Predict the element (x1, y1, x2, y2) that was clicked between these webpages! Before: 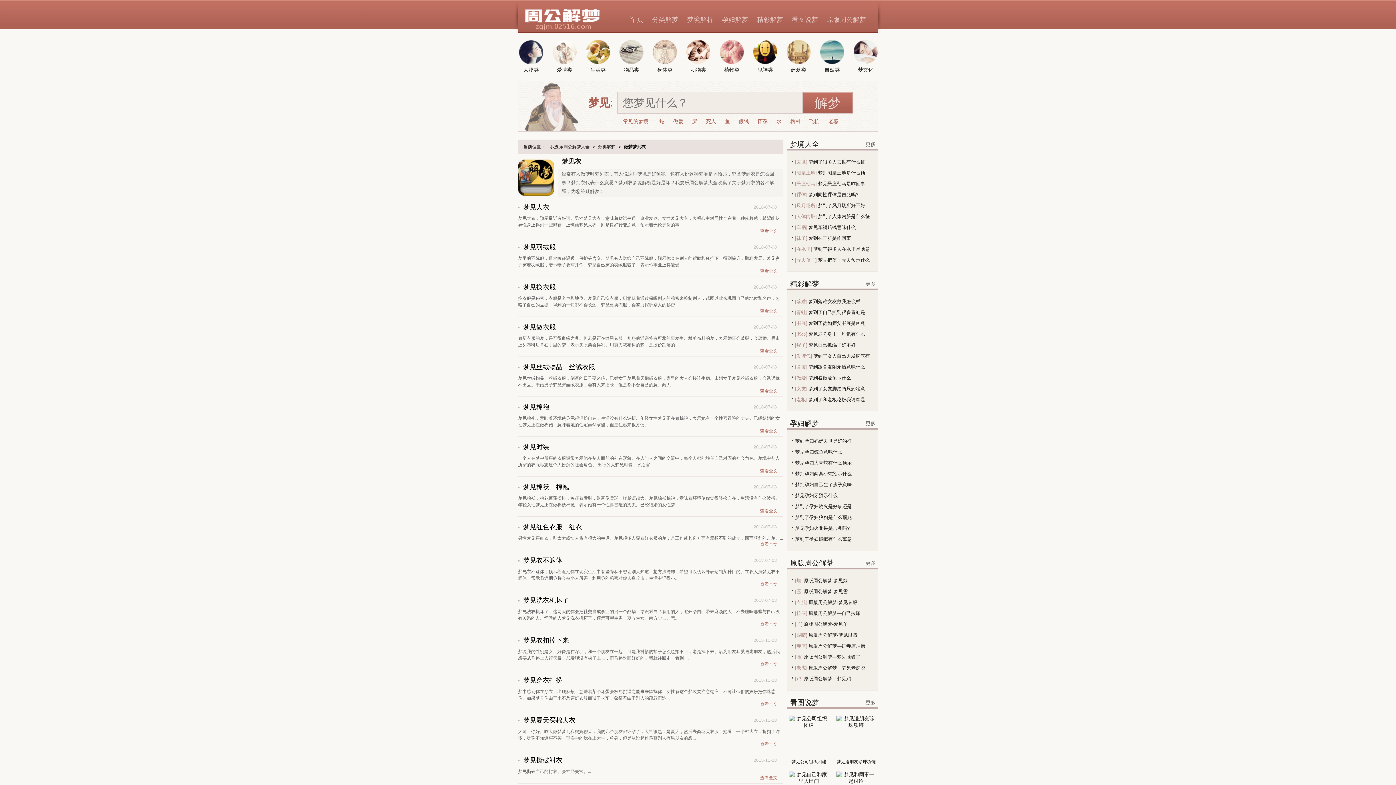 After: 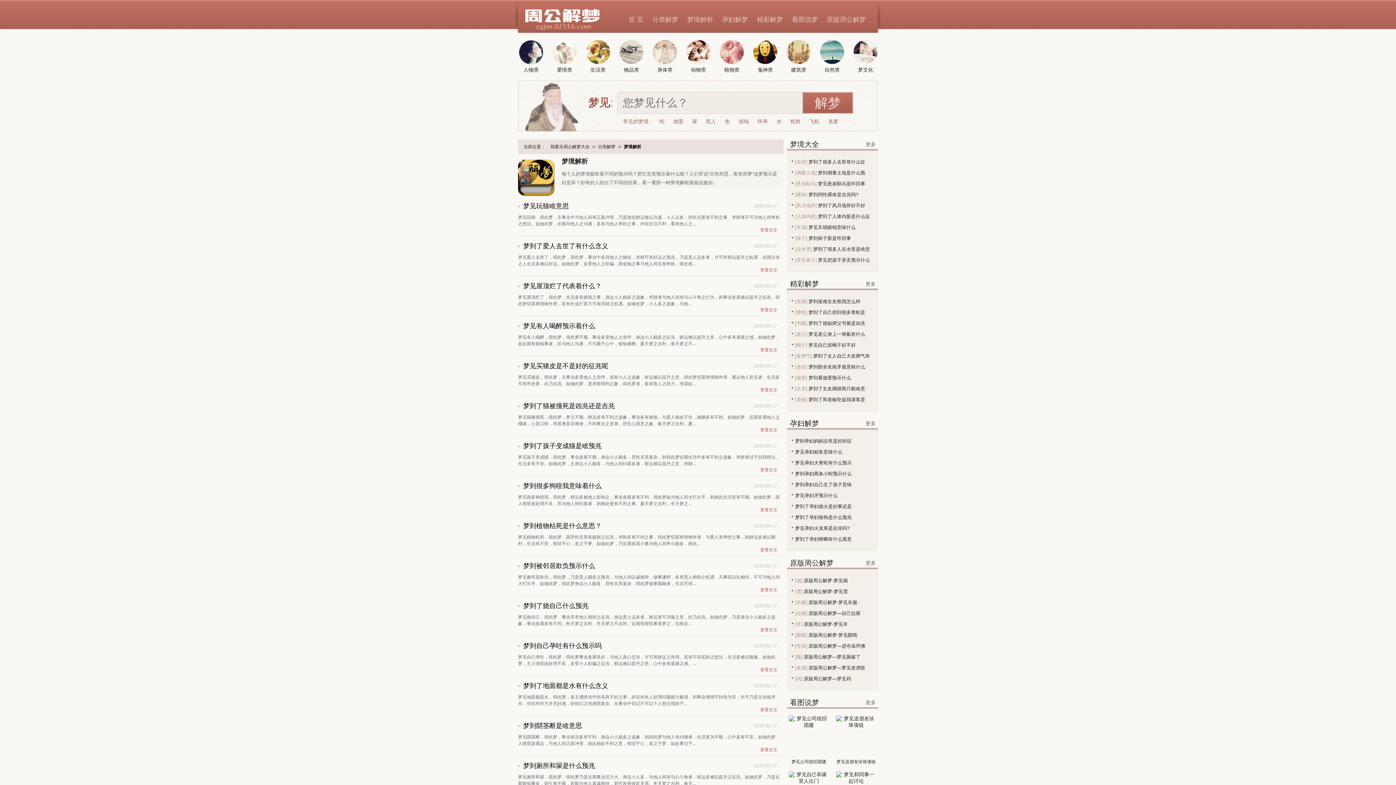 Action: label: 梦境大全 bbox: (790, 140, 819, 148)